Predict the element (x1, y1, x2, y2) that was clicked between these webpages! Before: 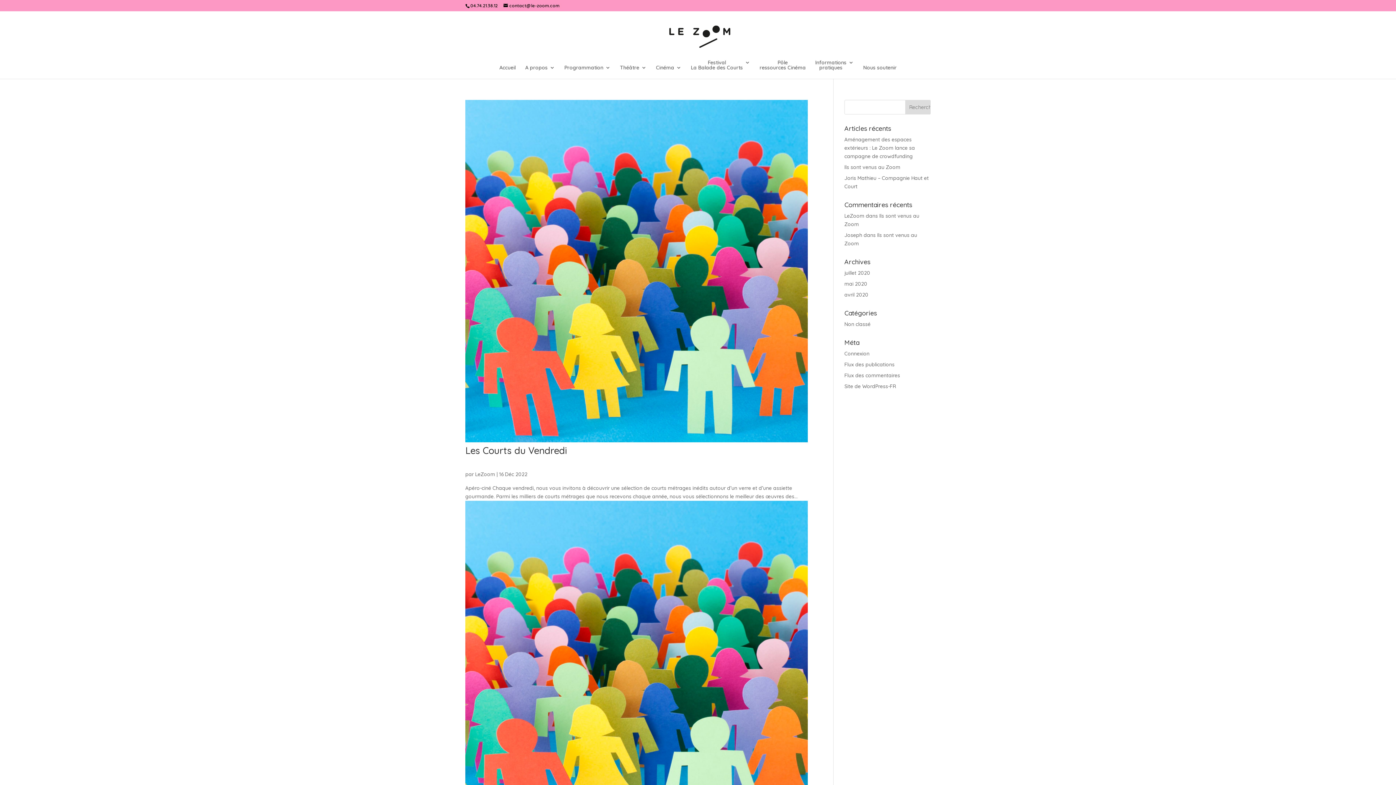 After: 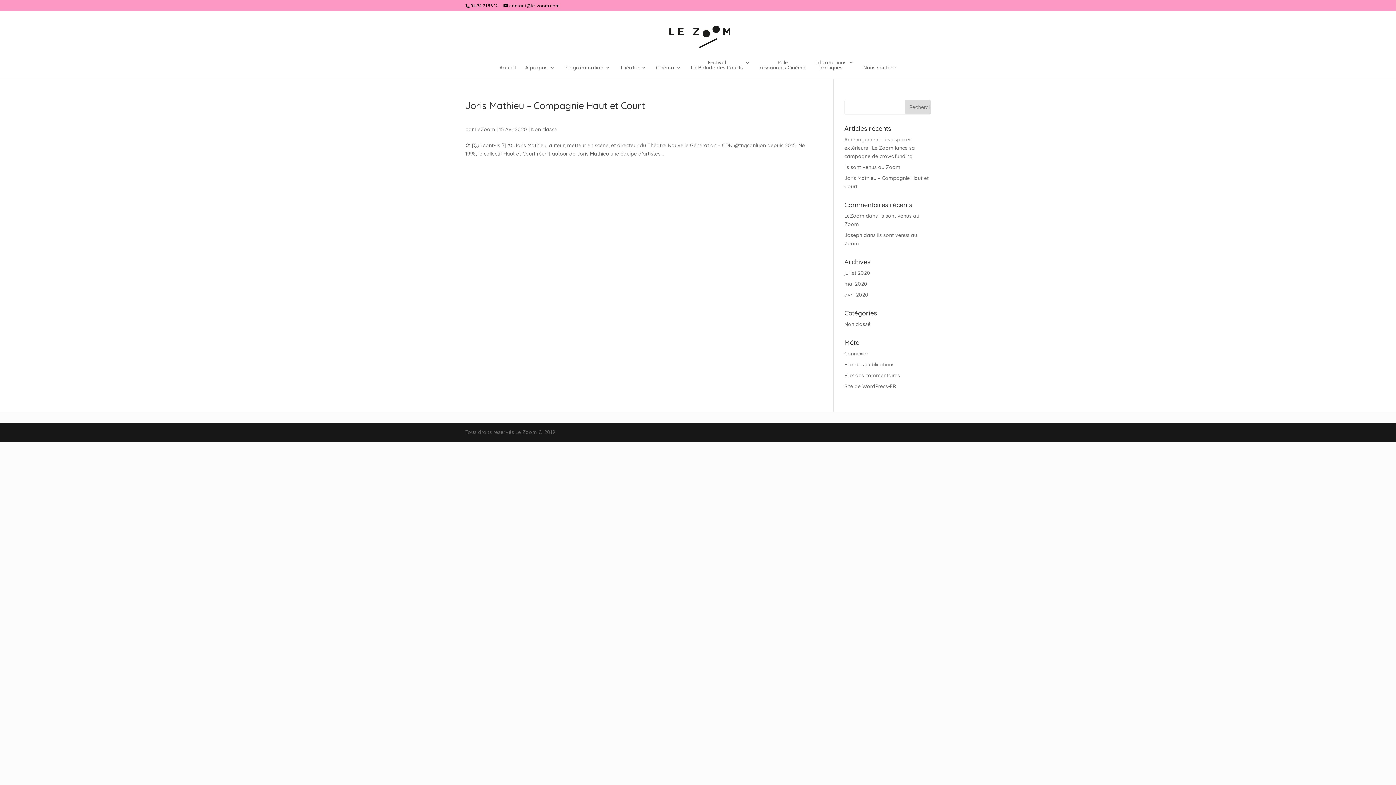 Action: bbox: (844, 291, 868, 298) label: avril 2020